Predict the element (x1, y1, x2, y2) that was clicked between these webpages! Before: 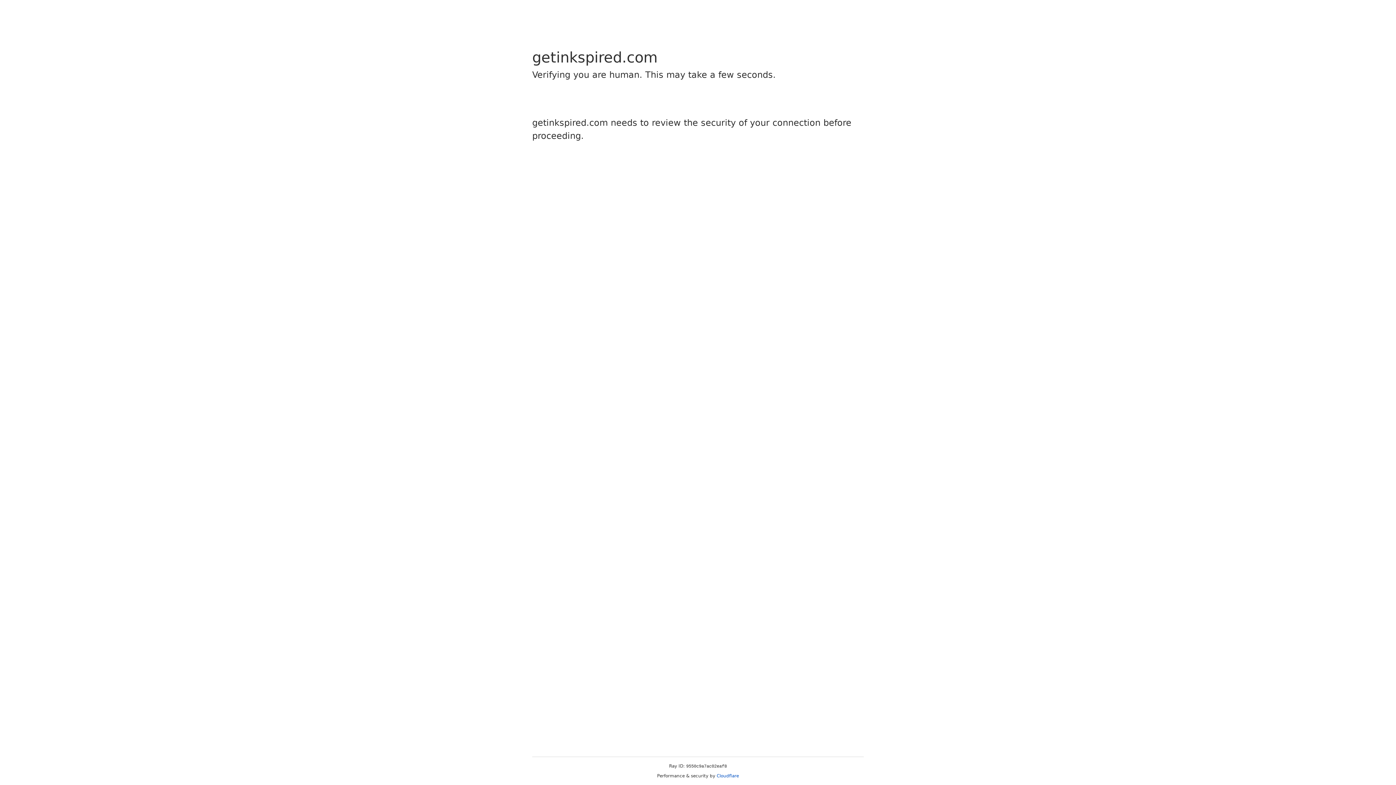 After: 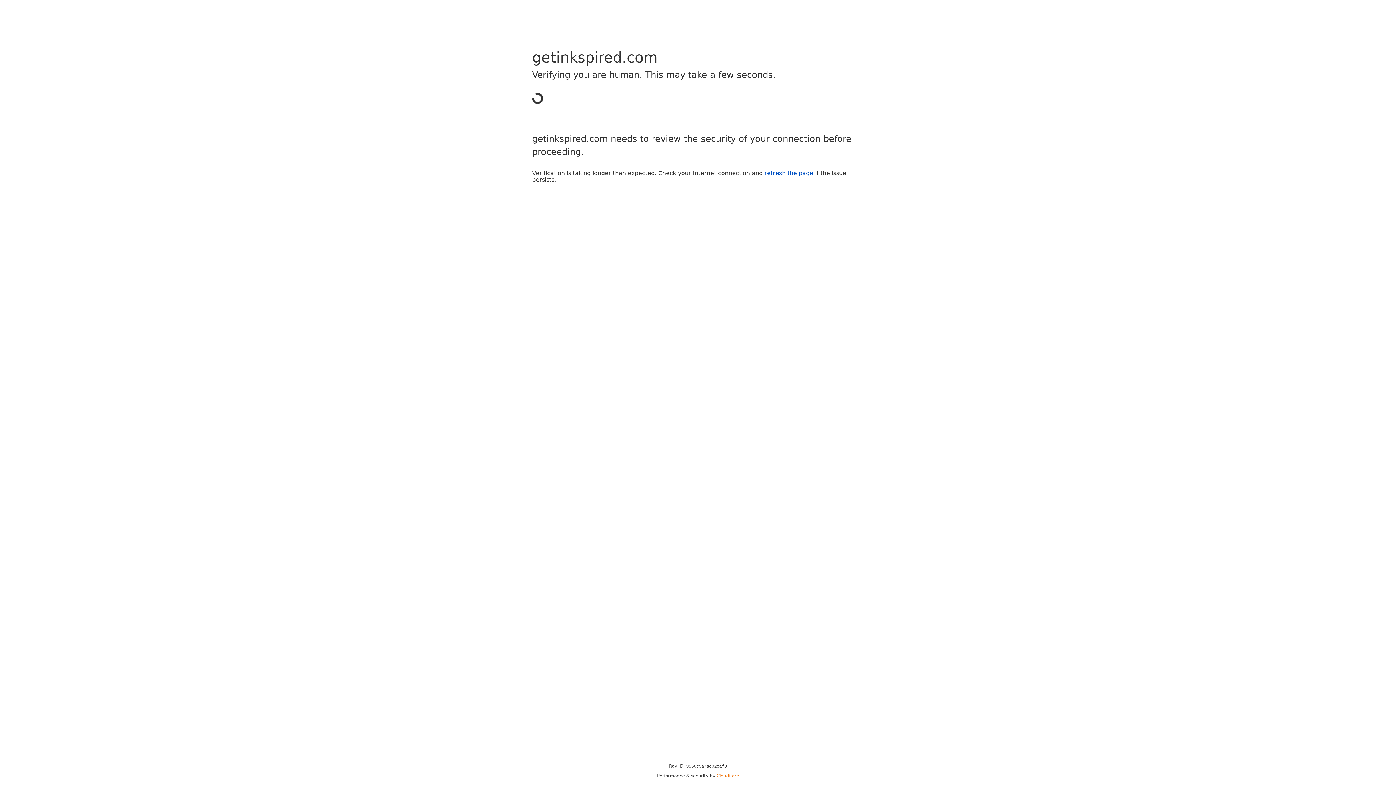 Action: label: Cloudflare bbox: (716, 773, 739, 778)